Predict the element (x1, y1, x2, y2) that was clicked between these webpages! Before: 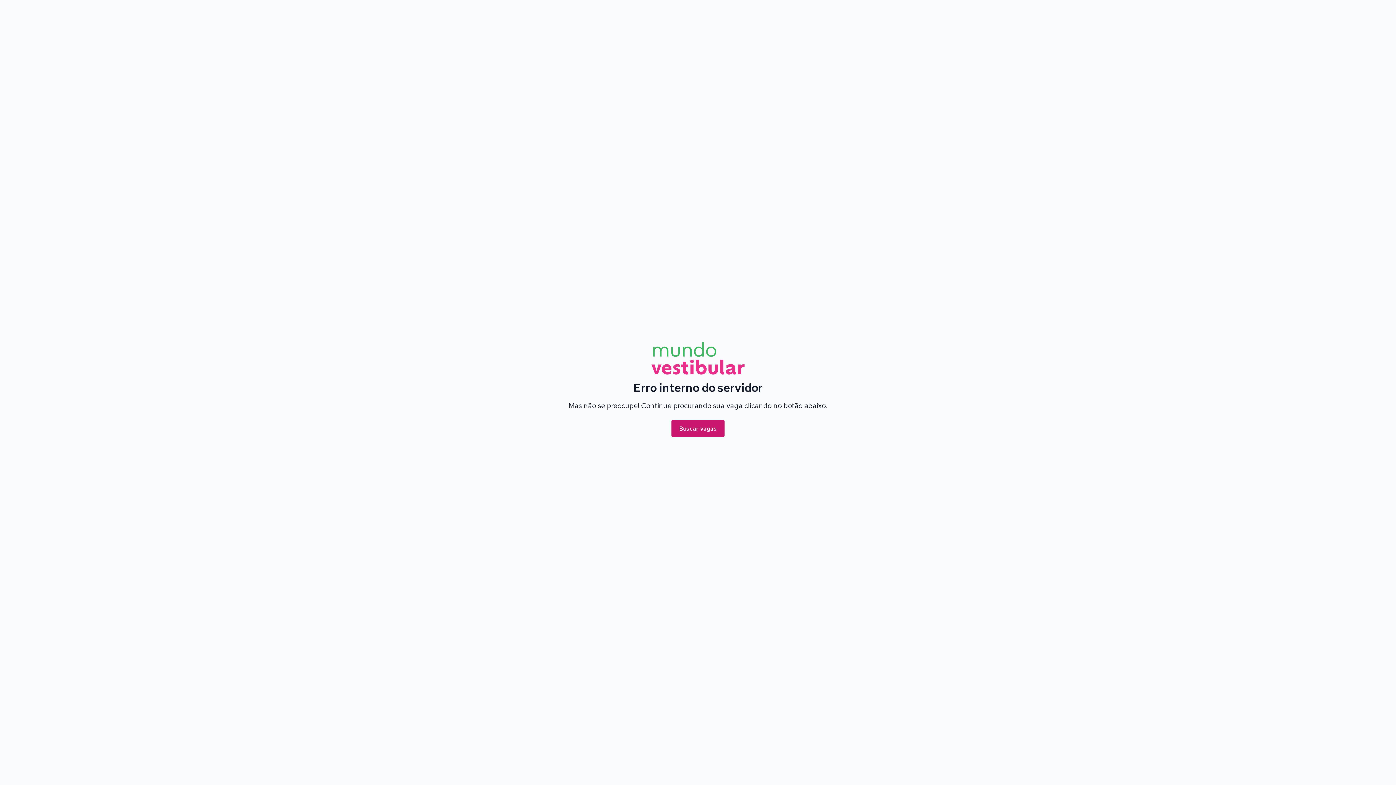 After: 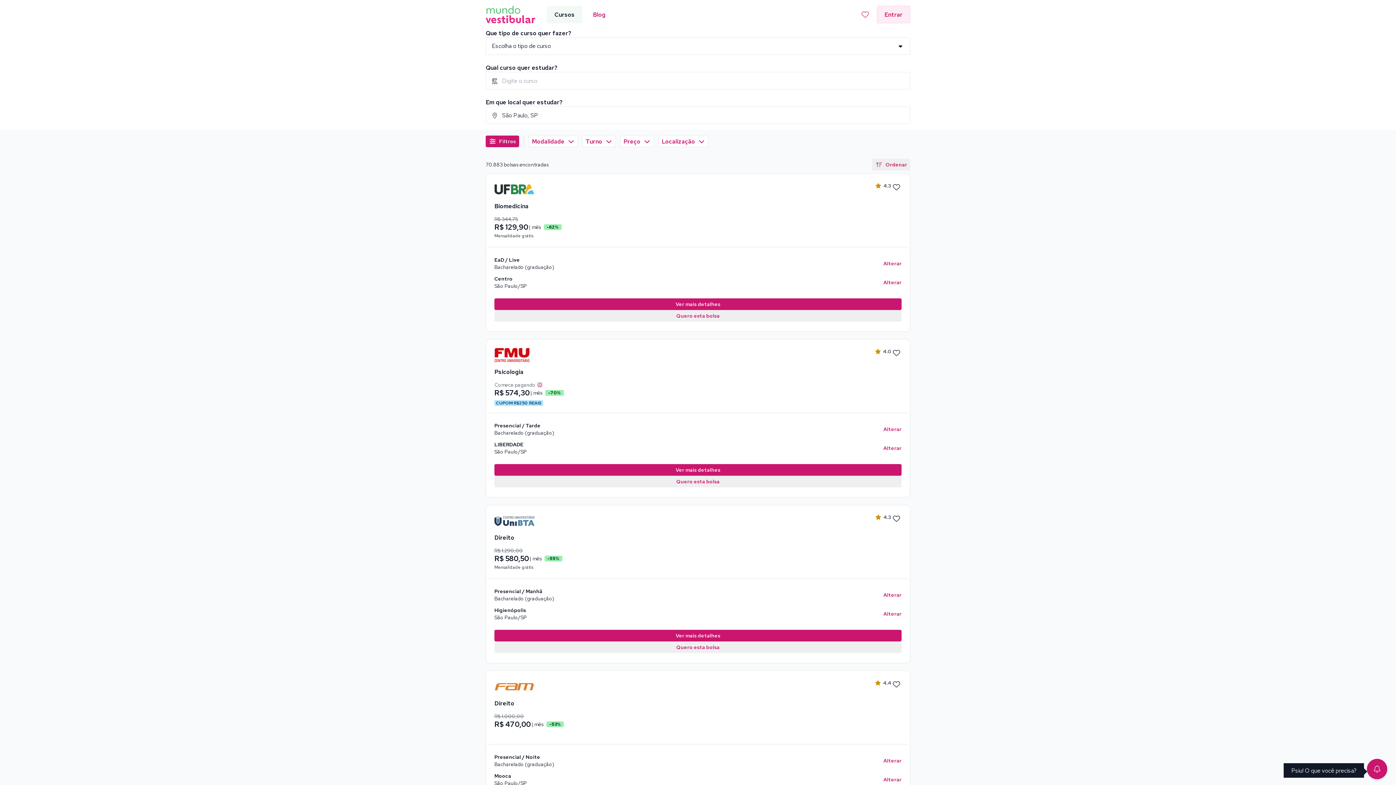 Action: label: Buscar vagas bbox: (671, 420, 724, 437)